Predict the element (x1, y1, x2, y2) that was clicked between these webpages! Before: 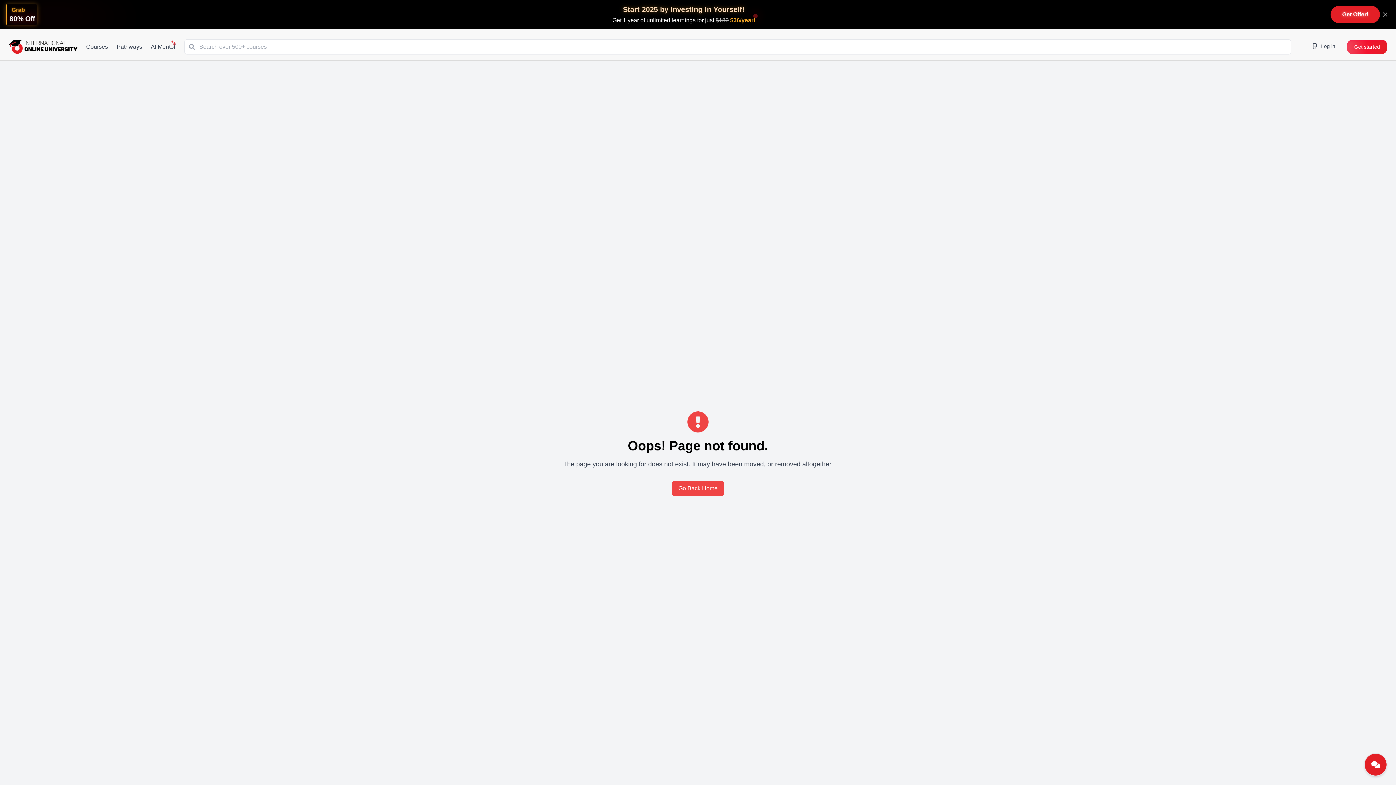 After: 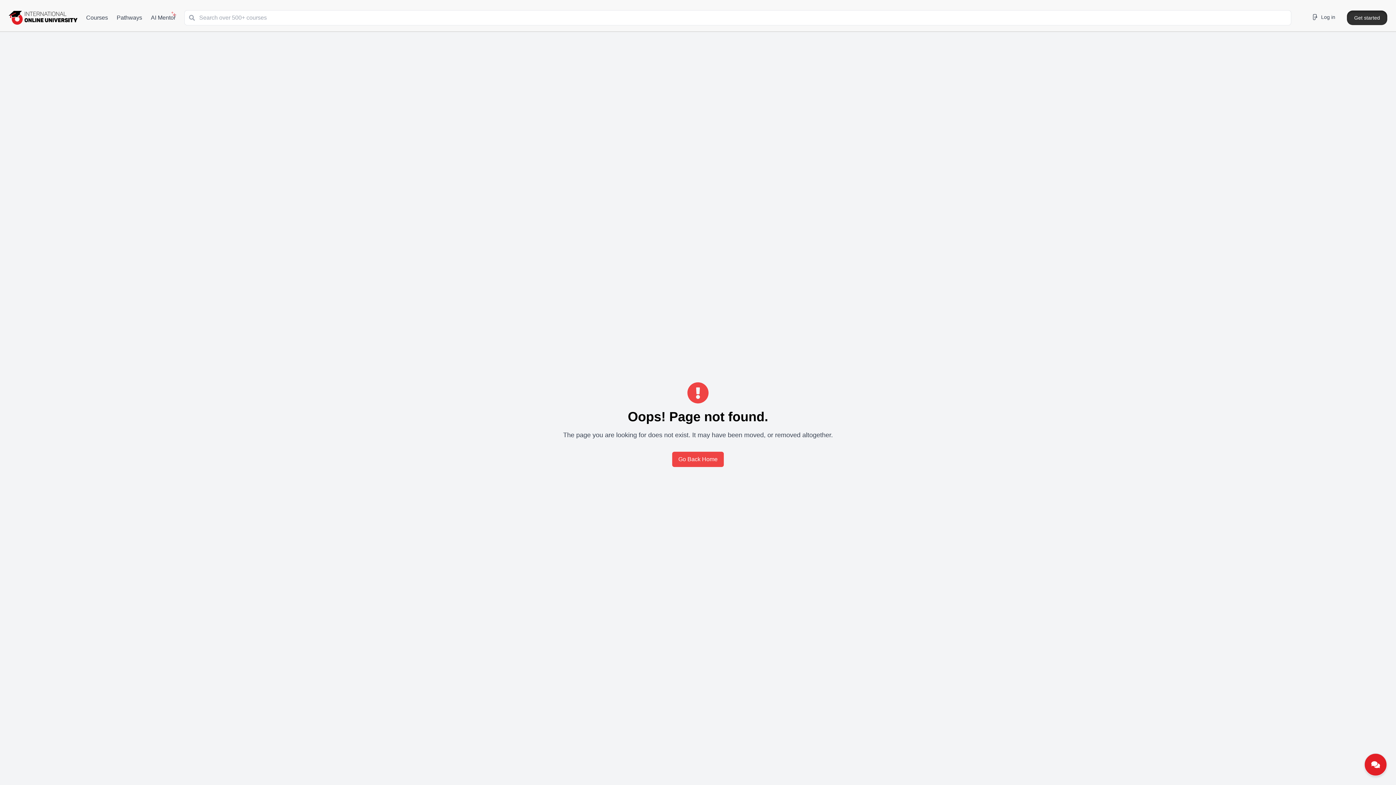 Action: bbox: (1380, 9, 1390, 19)